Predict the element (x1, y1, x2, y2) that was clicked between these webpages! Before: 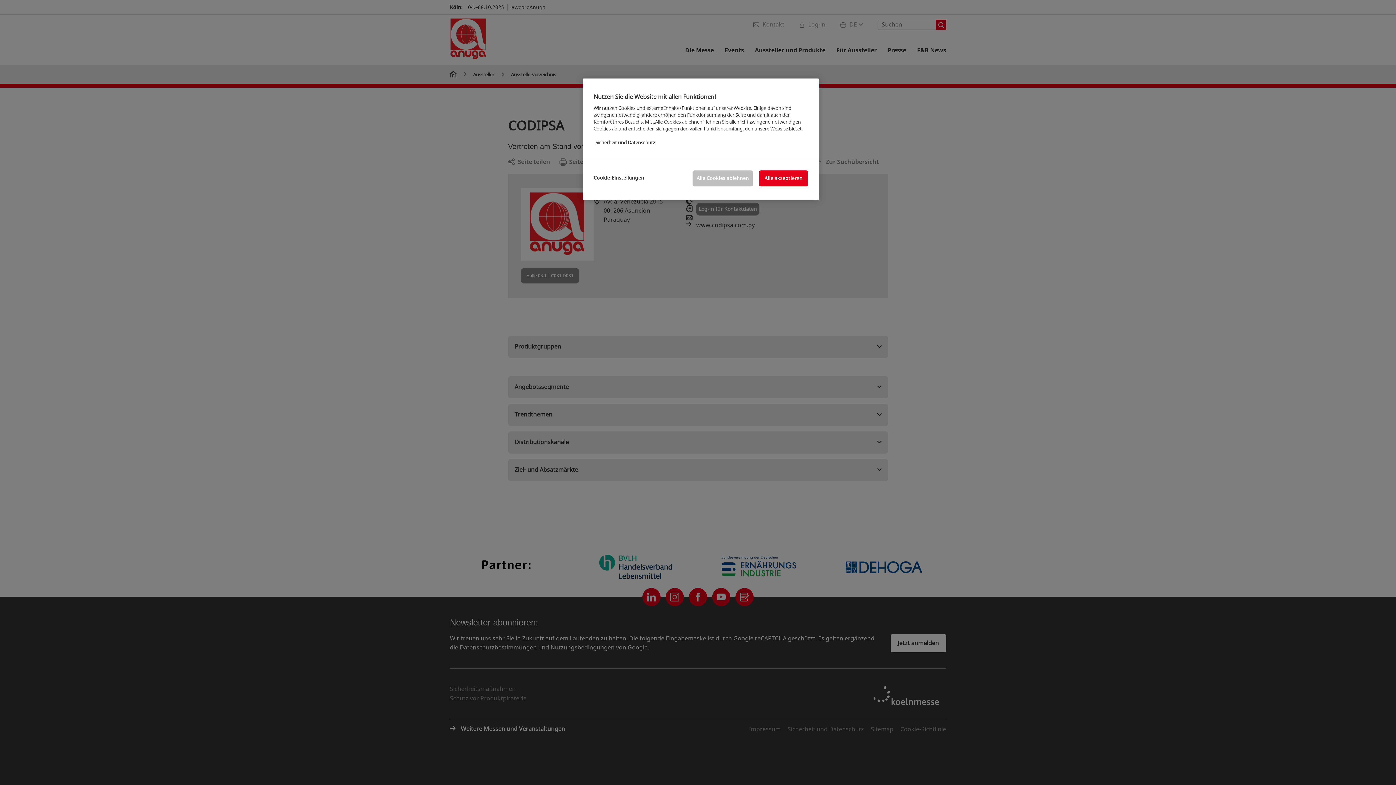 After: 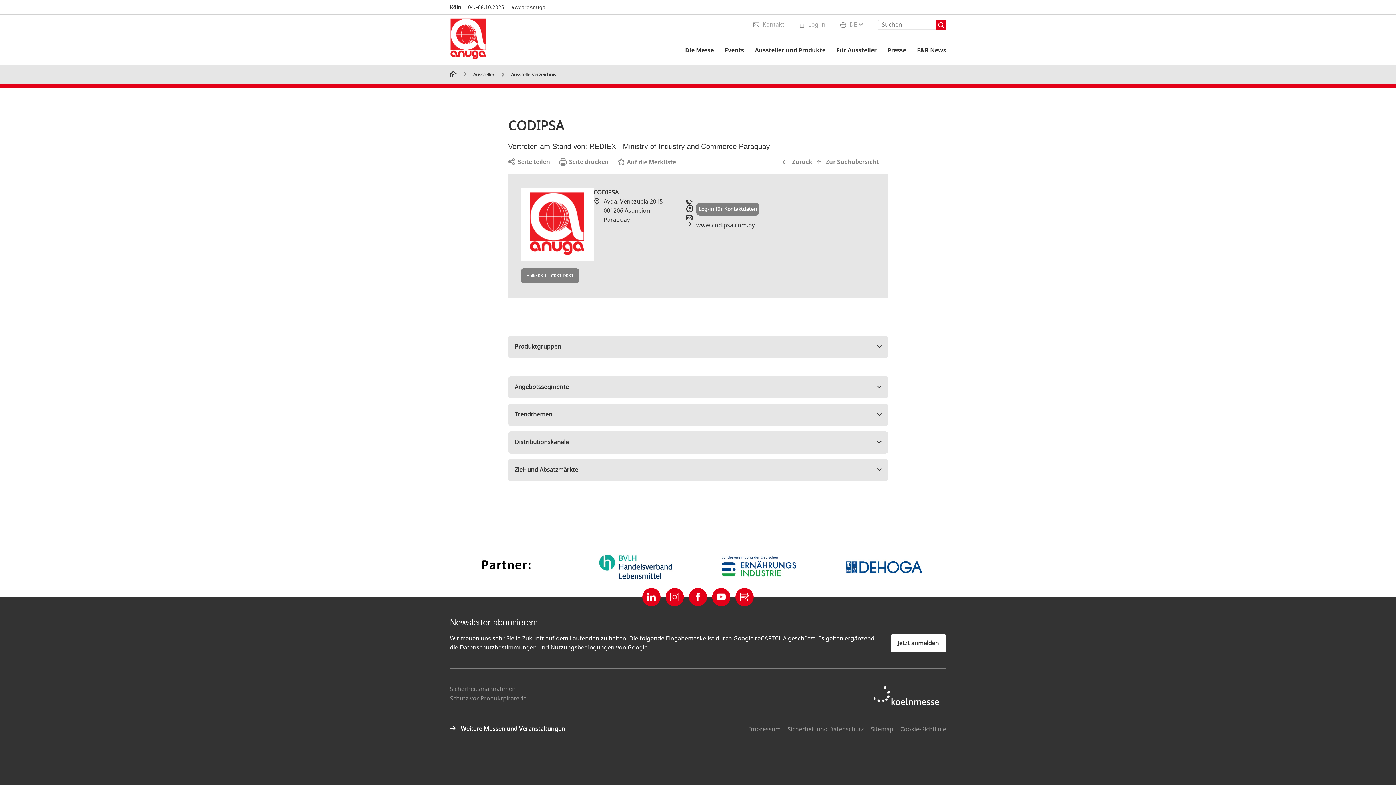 Action: bbox: (692, 170, 753, 186) label: Alle Cookies ablehnen